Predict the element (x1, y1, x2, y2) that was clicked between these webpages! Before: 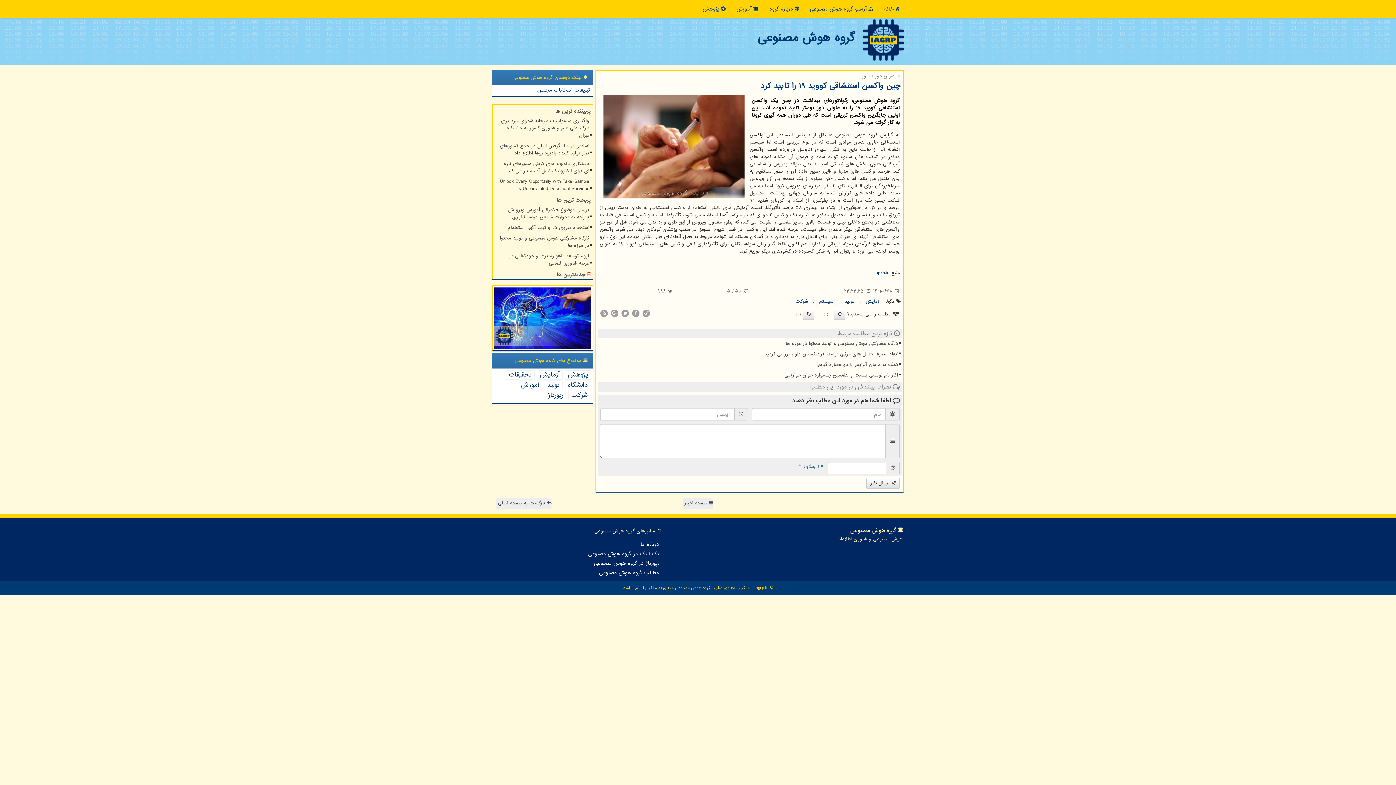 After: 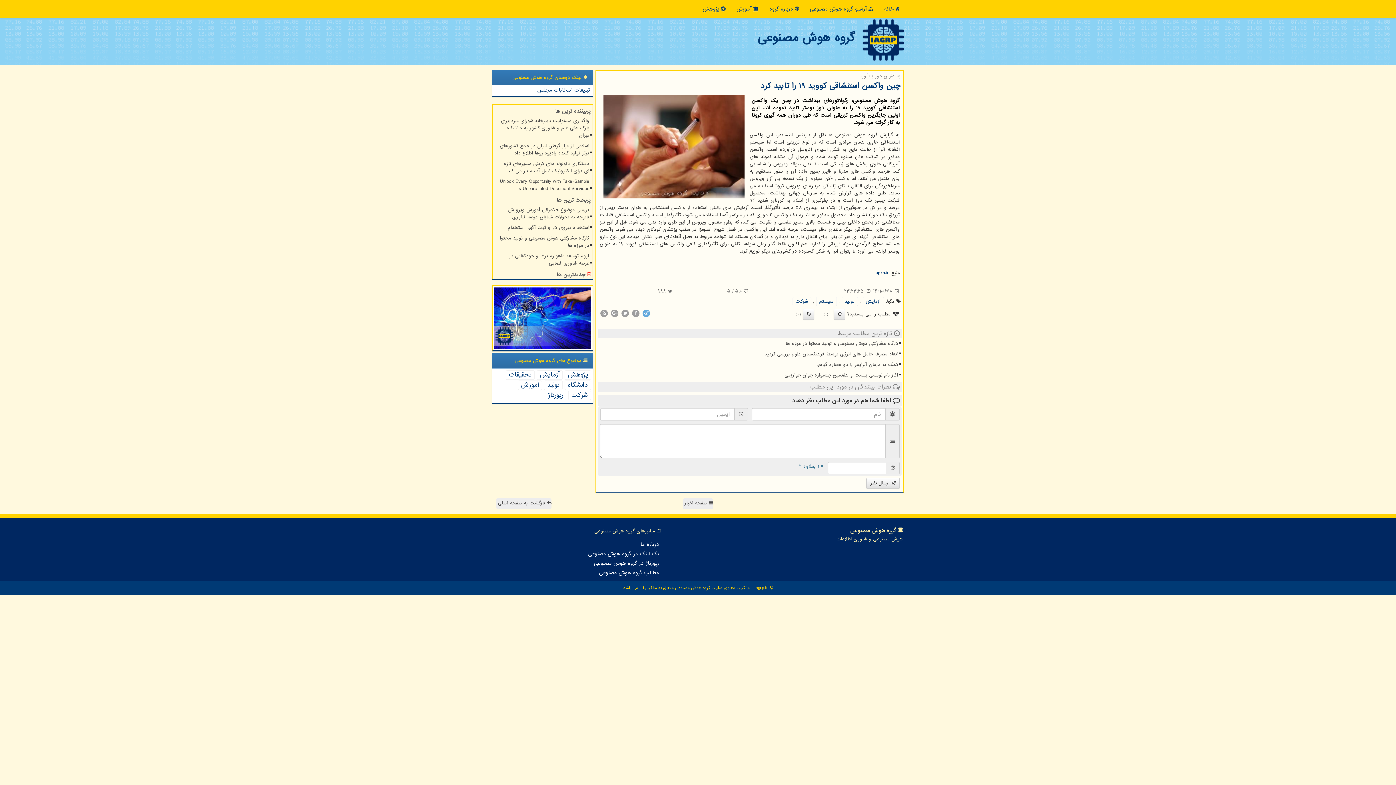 Action: bbox: (642, 309, 650, 316)